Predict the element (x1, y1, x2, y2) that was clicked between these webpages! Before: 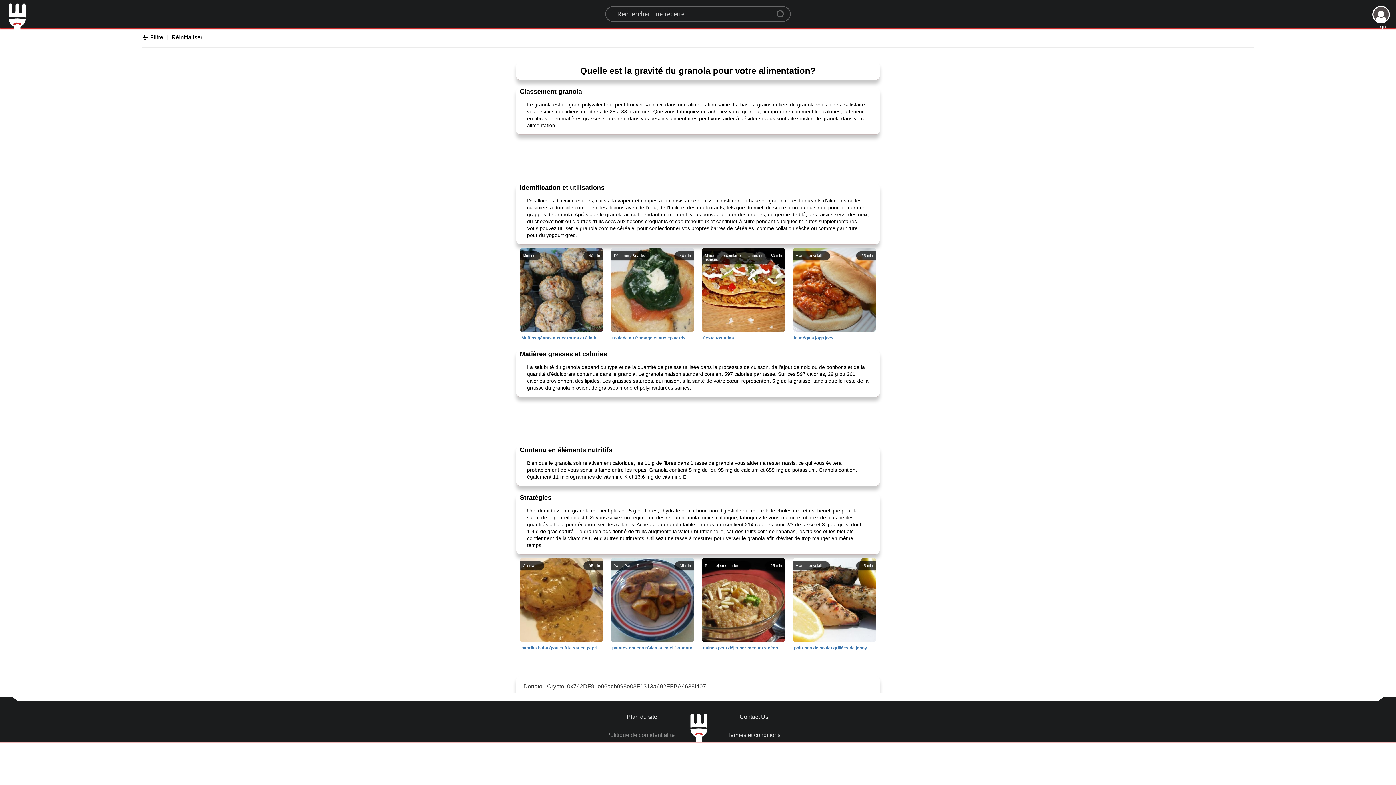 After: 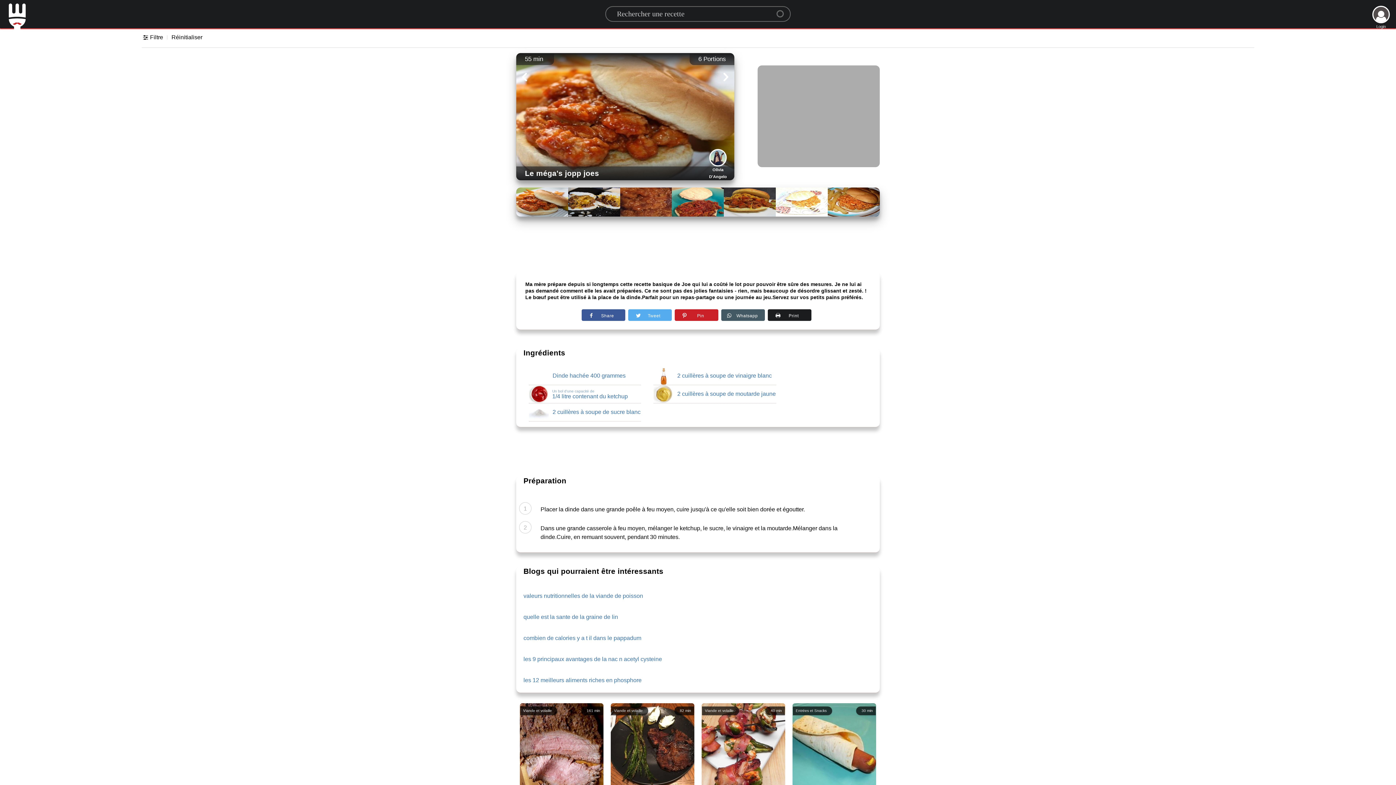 Action: bbox: (789, 335, 880, 341) label: 55 min
Viande et volaille
dinde, ketchup, sucre, le vinaigre, moutarde,
le méga's jopp joes